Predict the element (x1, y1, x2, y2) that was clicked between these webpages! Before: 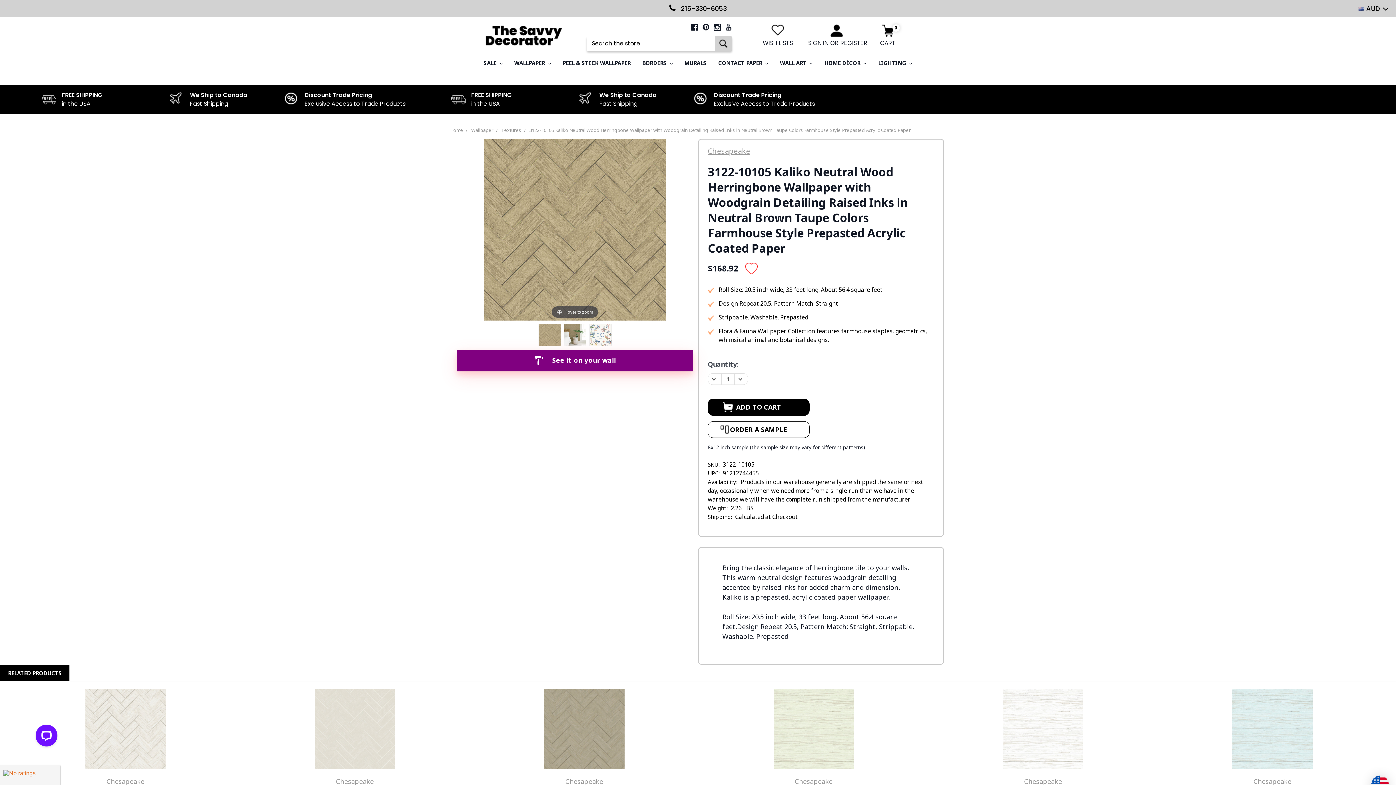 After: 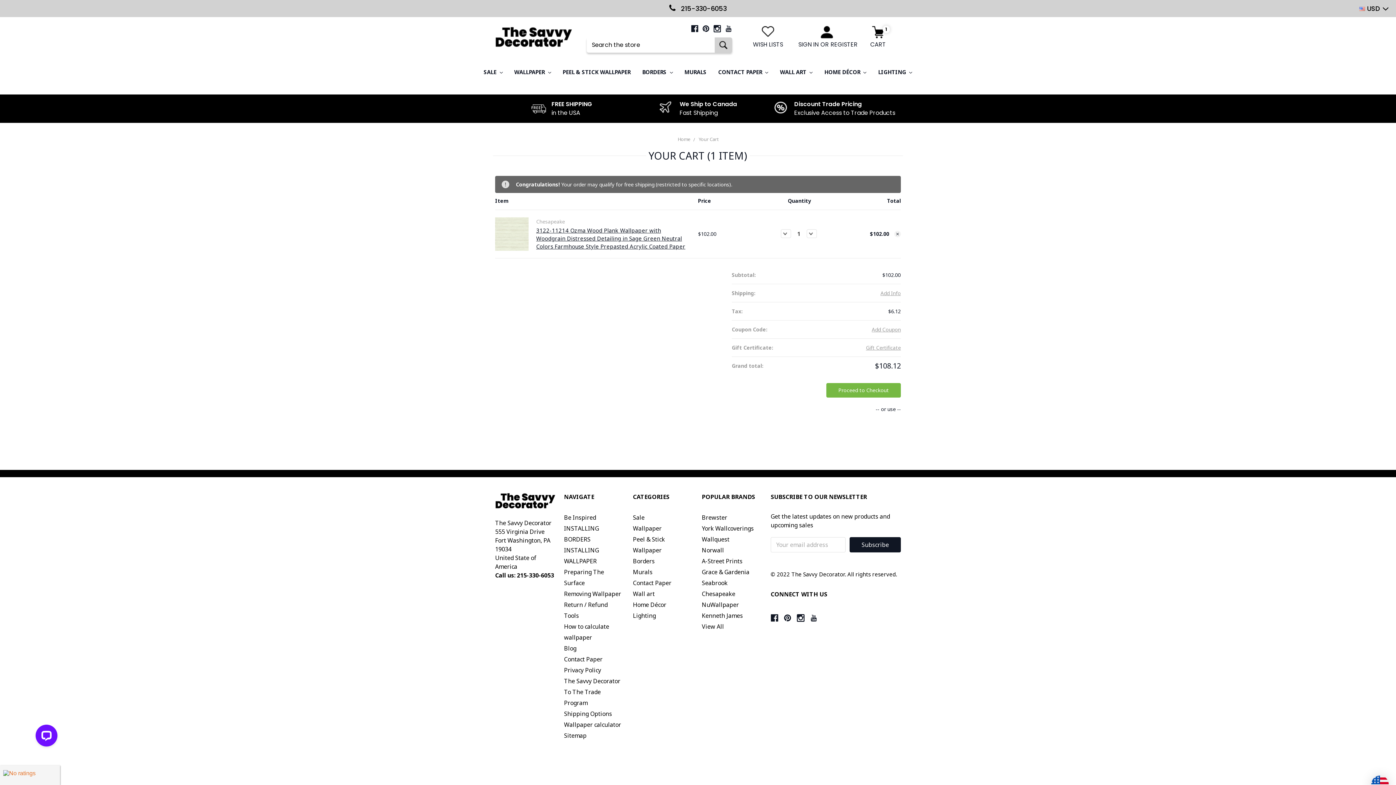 Action: bbox: (794, 725, 833, 736) label: Add to Cart